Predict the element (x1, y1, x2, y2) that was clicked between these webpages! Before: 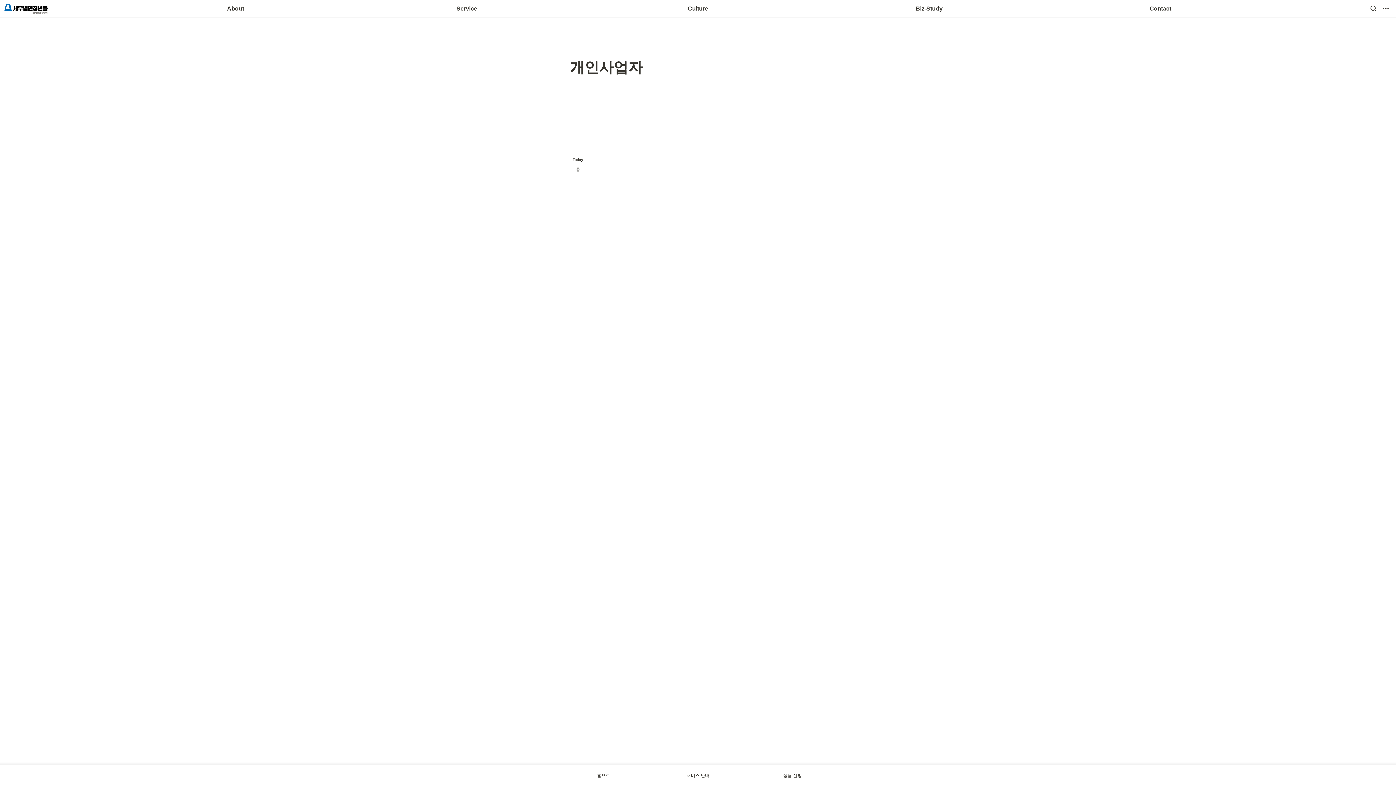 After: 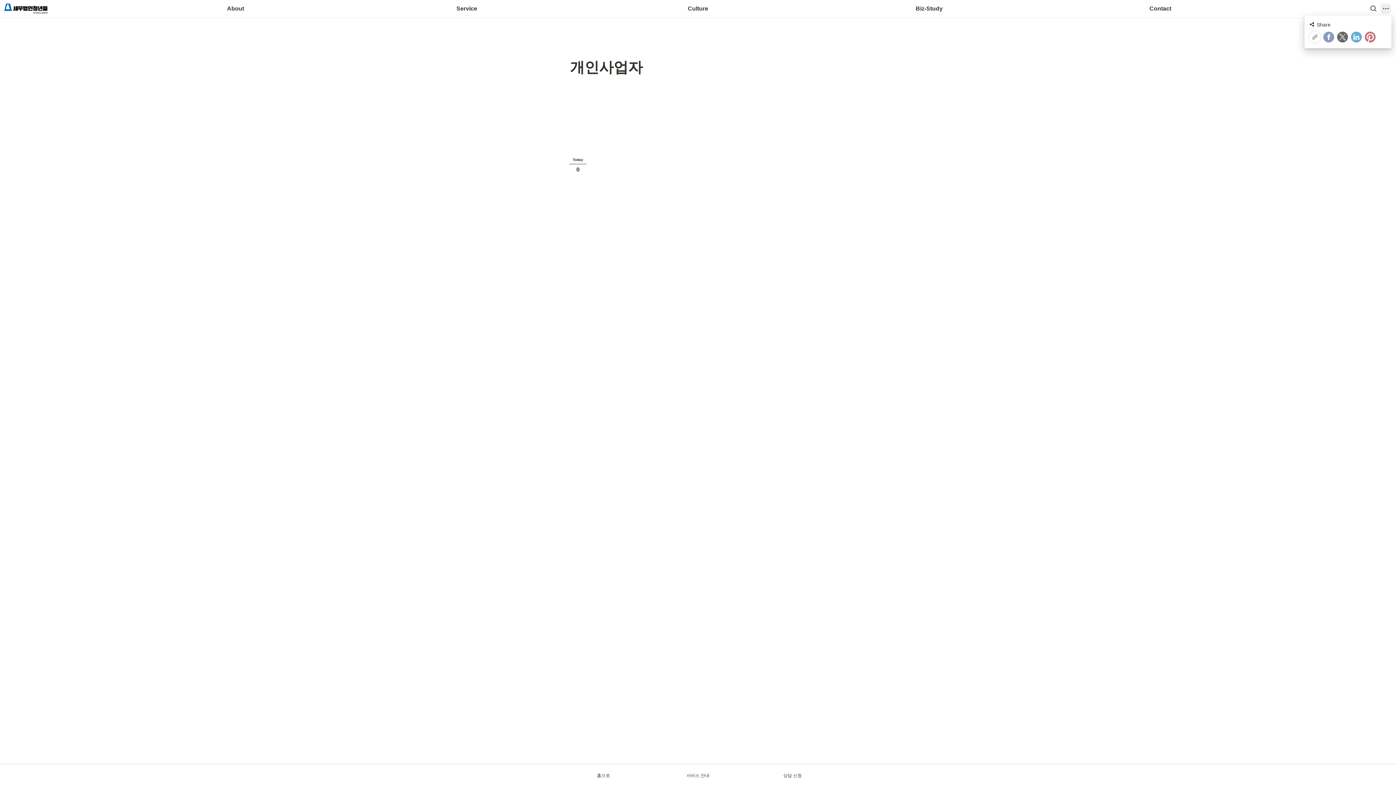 Action: bbox: (1381, 3, 1391, 13)